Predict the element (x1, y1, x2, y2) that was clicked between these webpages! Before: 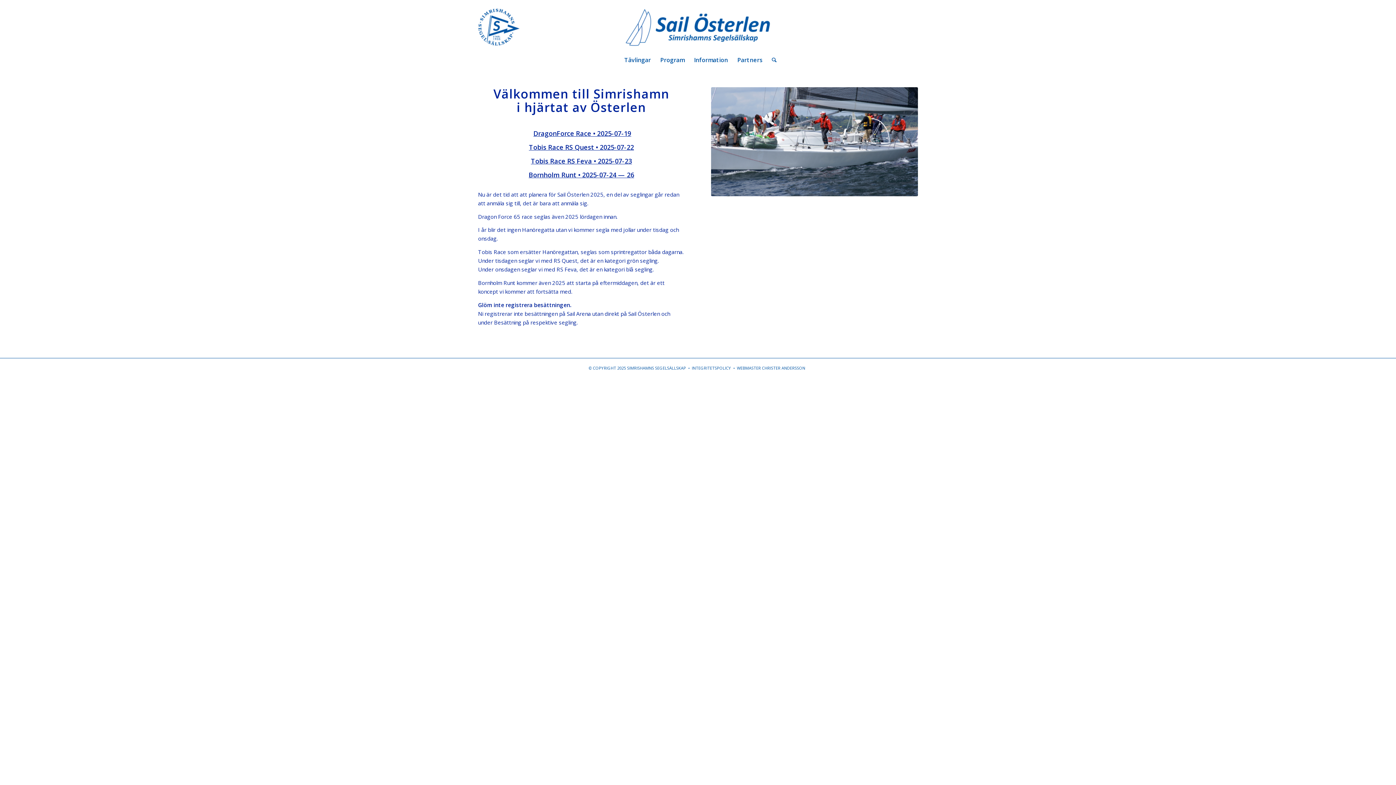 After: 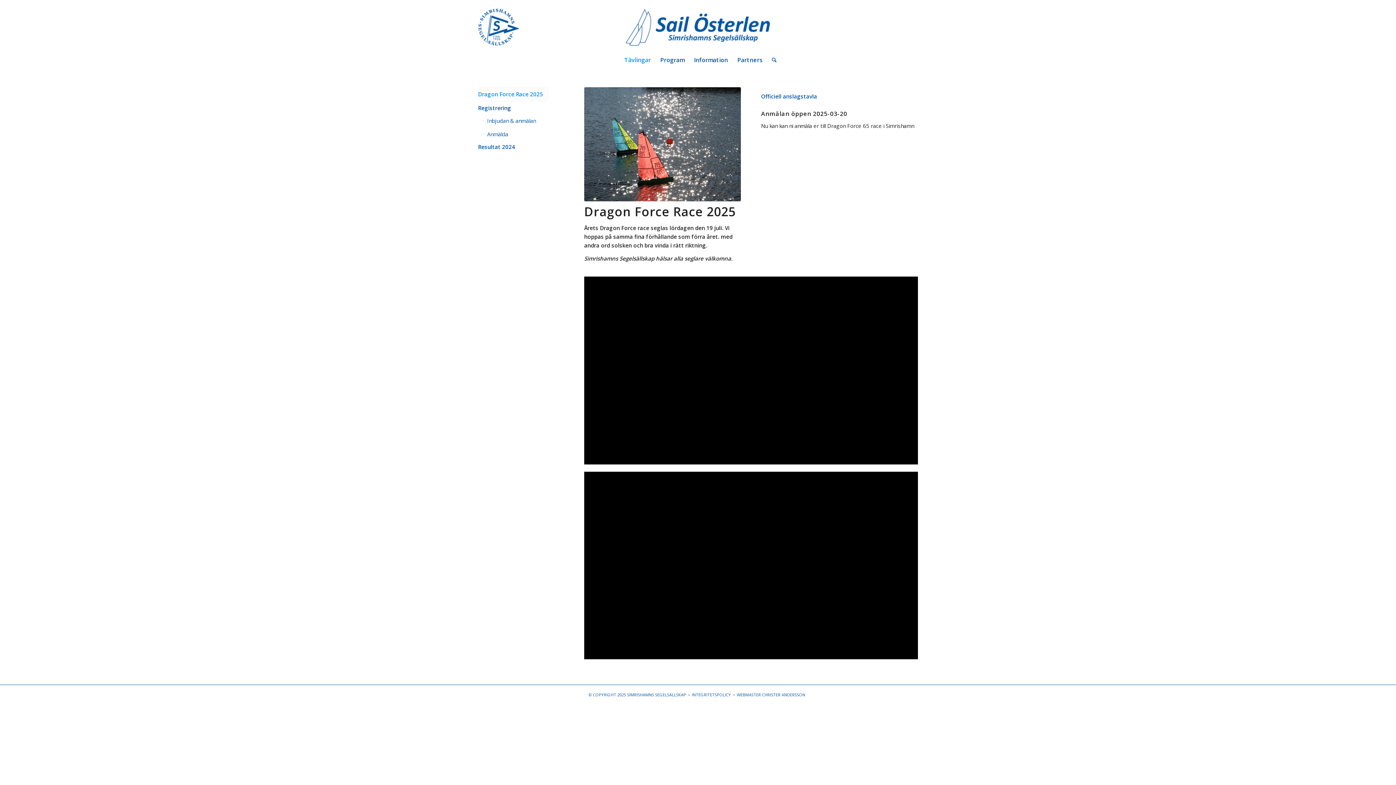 Action: label: DragonForce Race • 2025 bbox: (533, 129, 611, 137)